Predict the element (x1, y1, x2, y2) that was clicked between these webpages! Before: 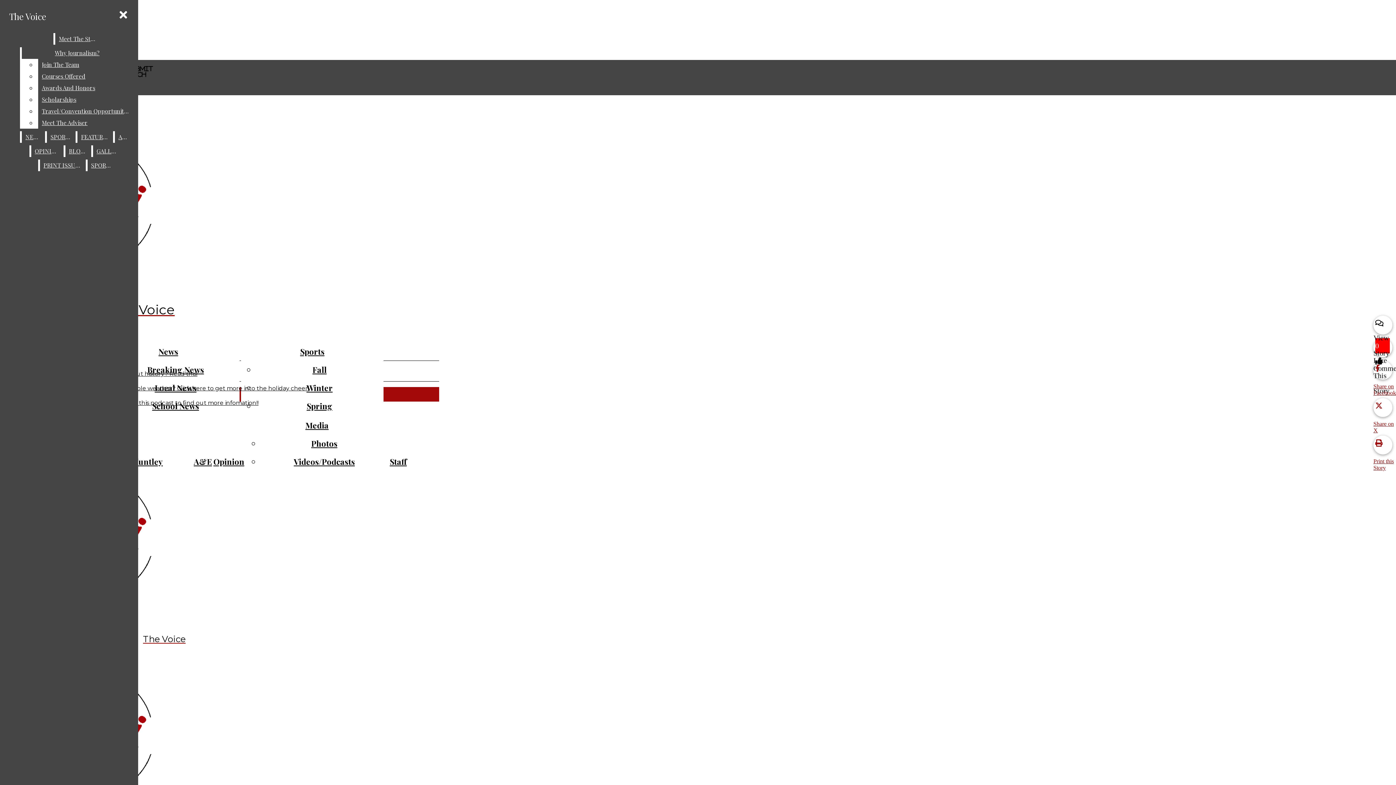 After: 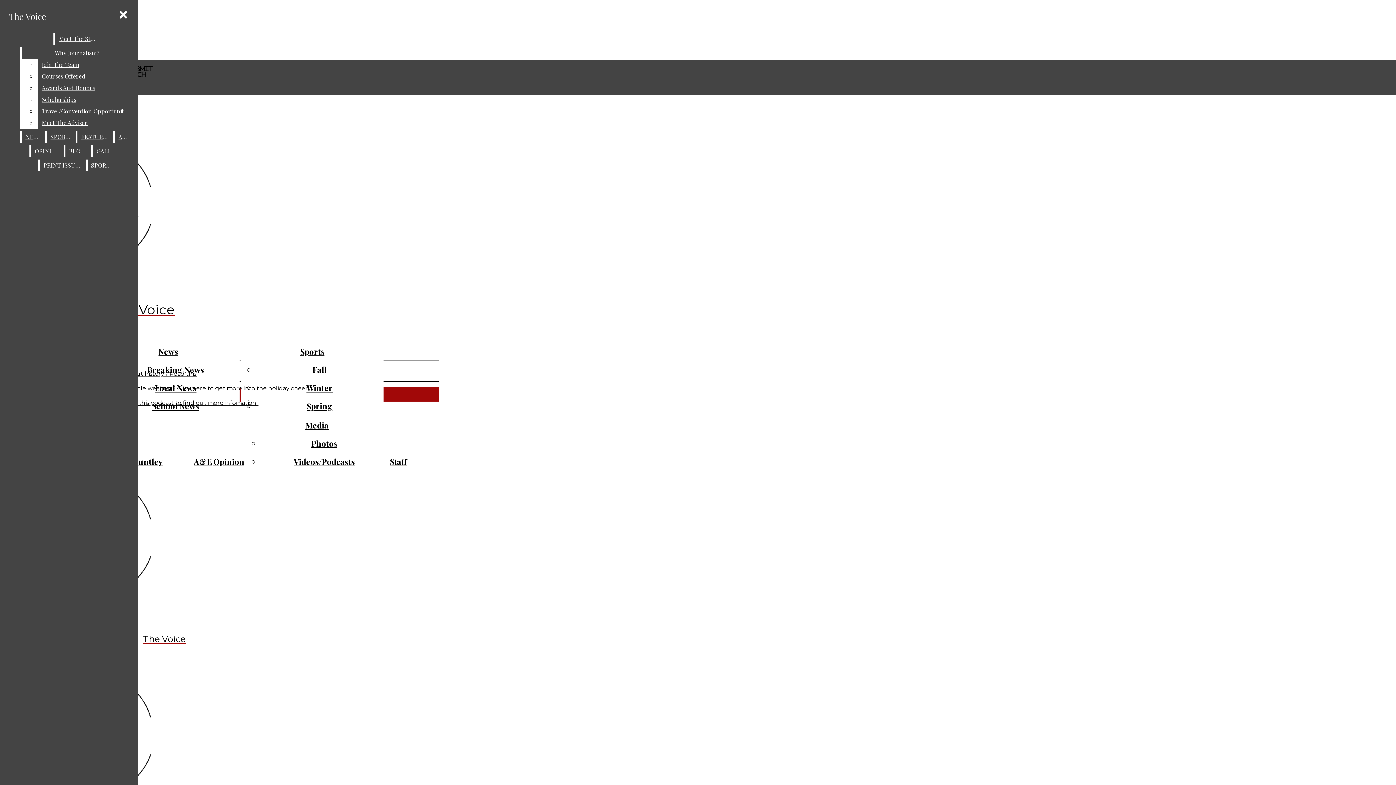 Action: label: SPORTS bbox: (46, 131, 74, 142)